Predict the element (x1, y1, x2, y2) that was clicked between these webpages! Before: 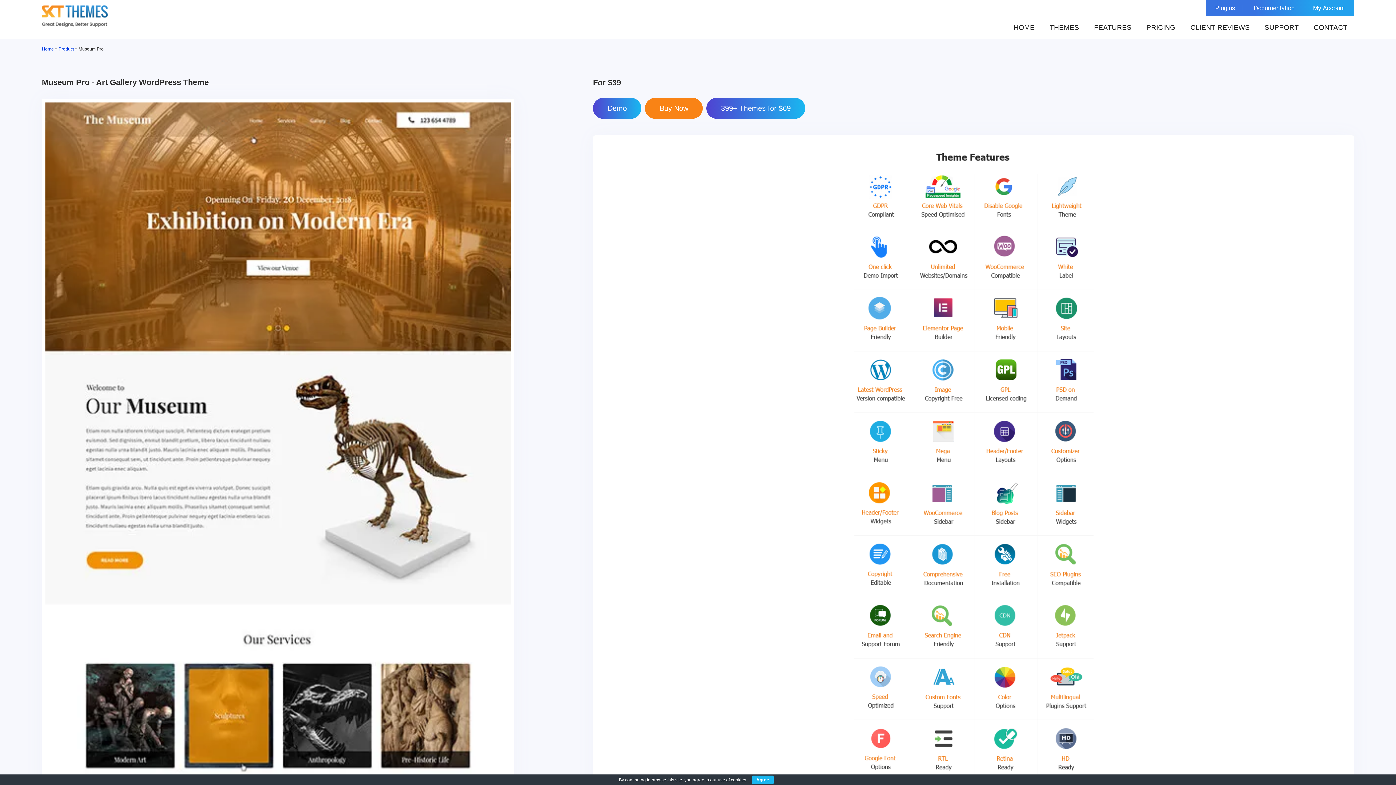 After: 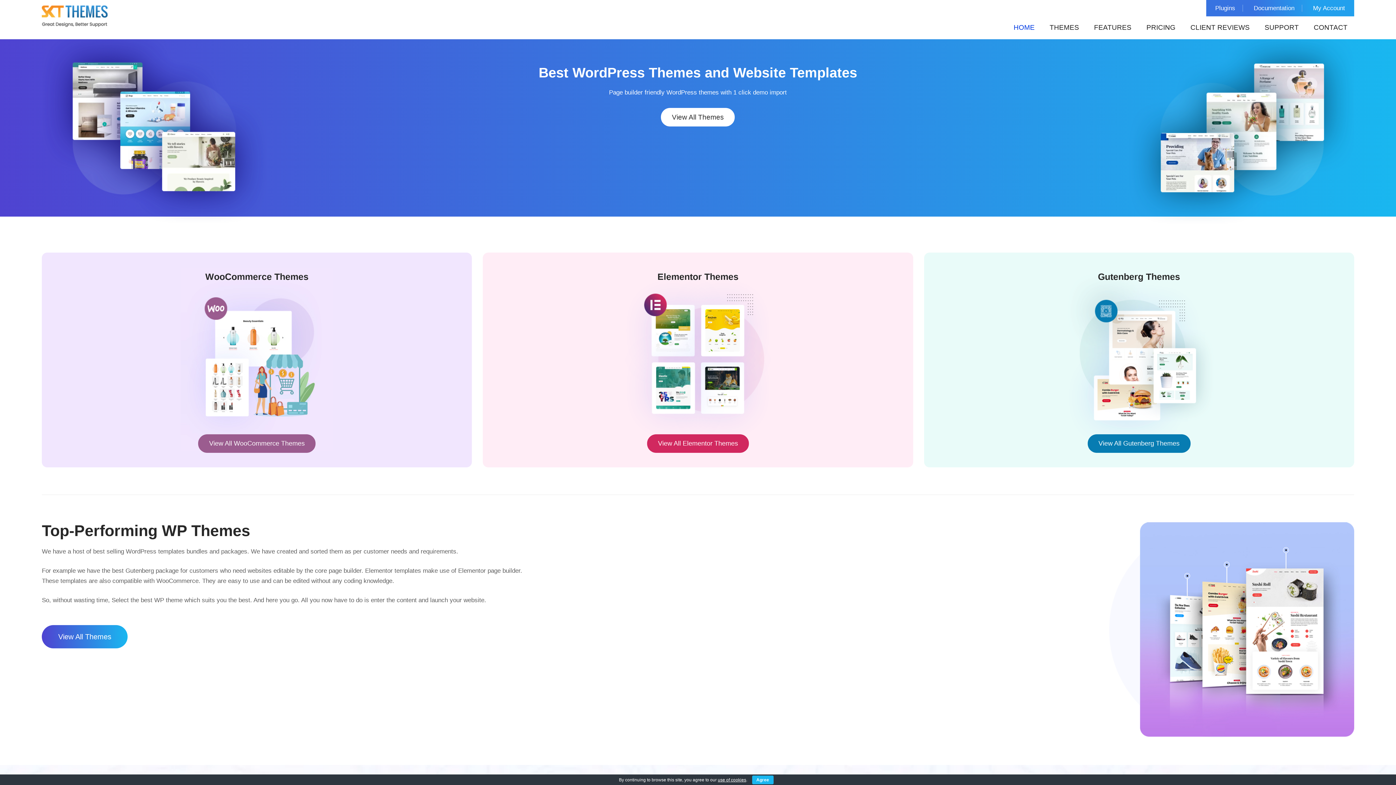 Action: bbox: (41, 46, 53, 51) label: Home